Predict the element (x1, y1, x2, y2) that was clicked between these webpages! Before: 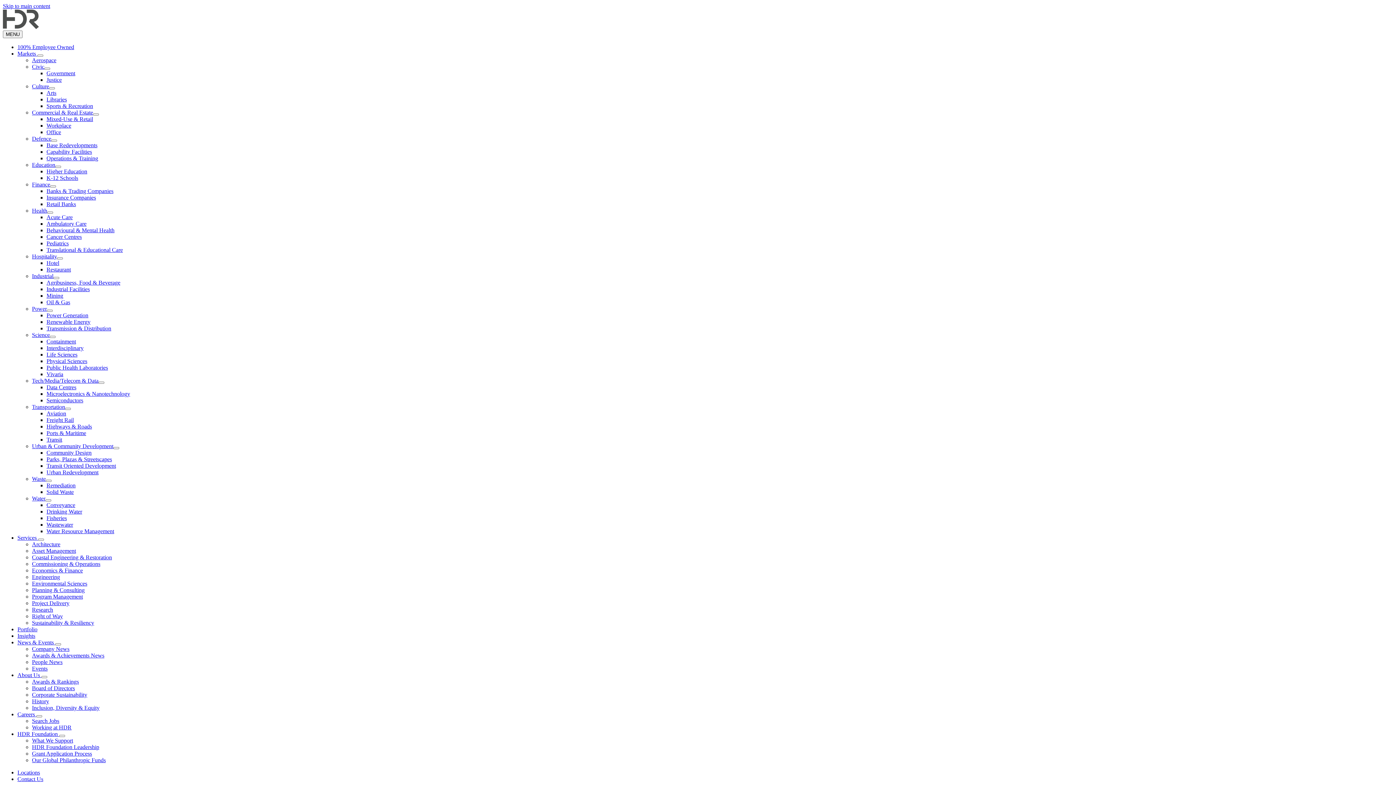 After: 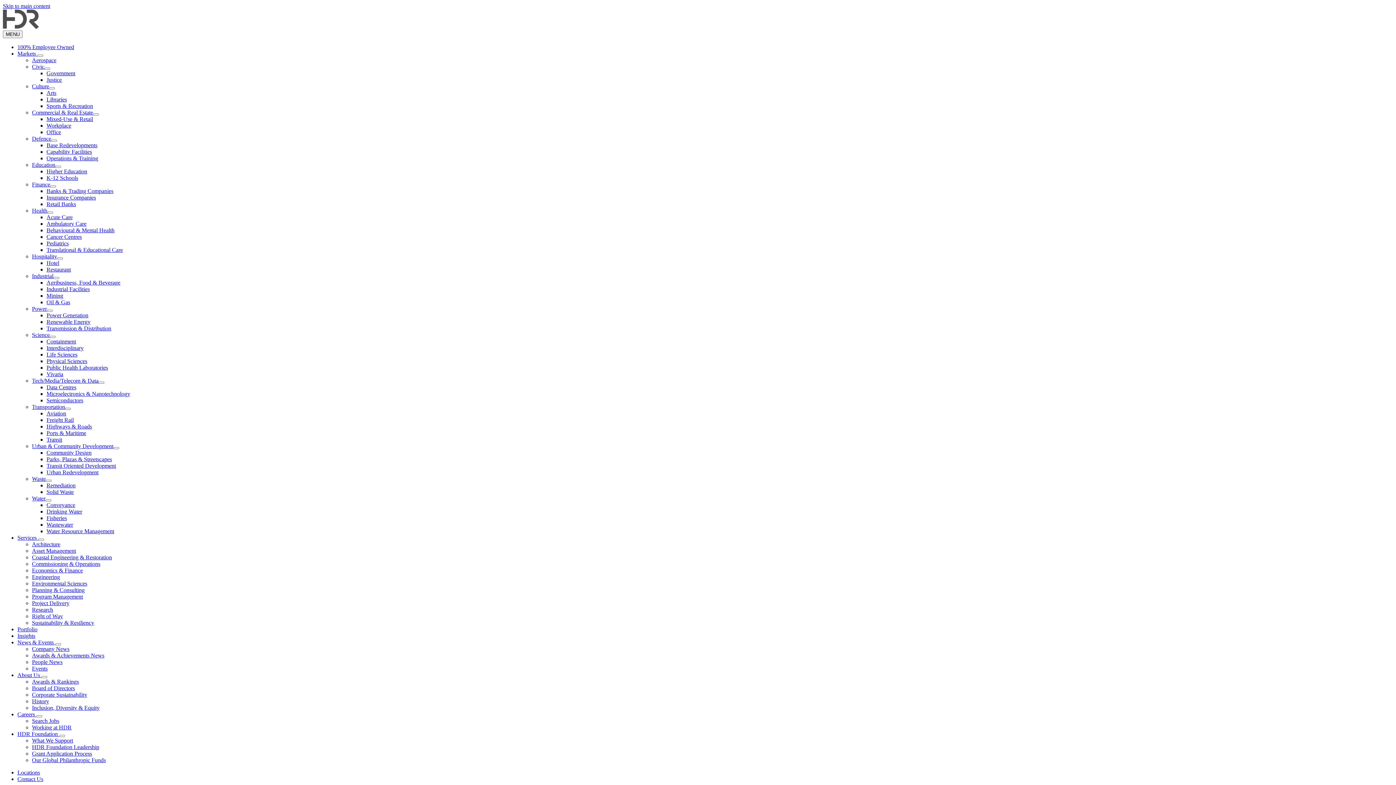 Action: label: About Us  bbox: (17, 672, 41, 678)